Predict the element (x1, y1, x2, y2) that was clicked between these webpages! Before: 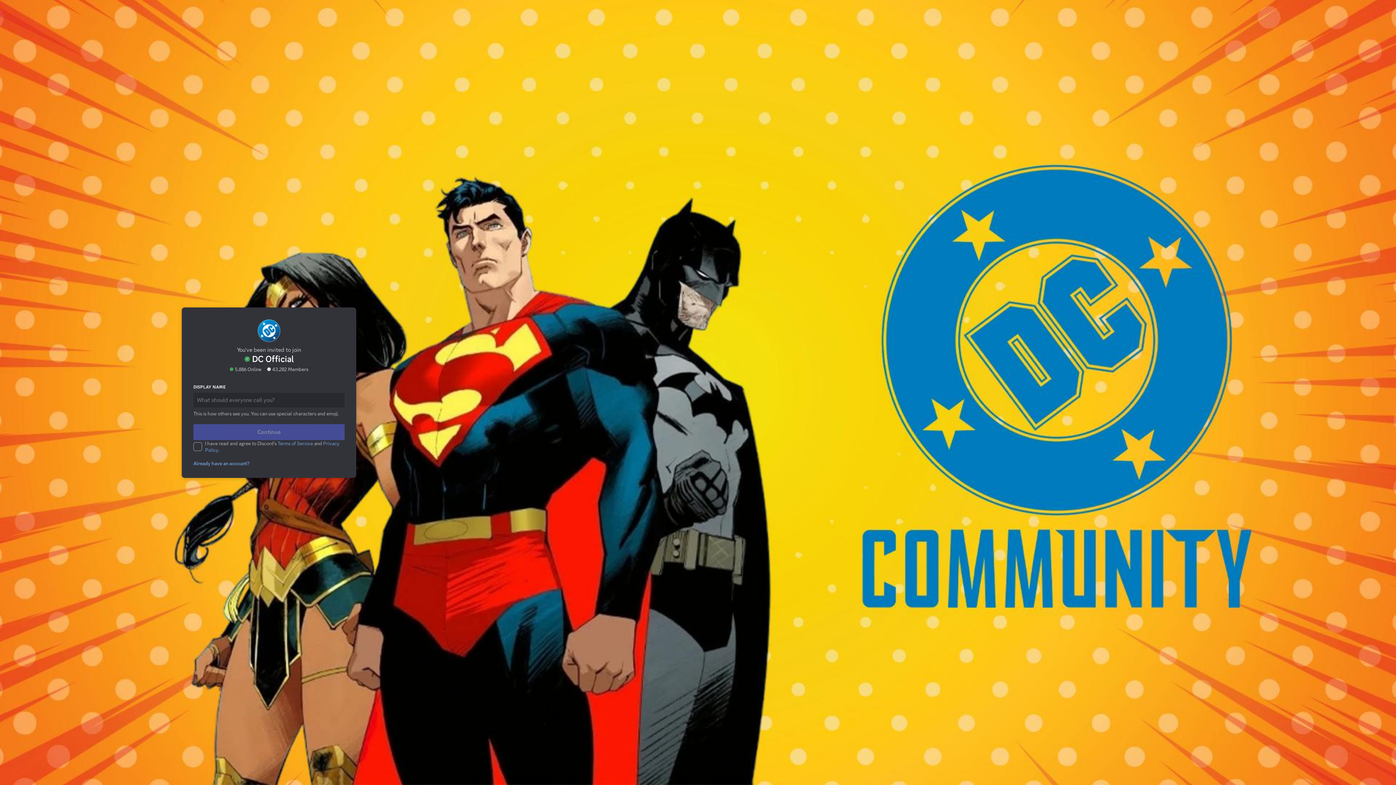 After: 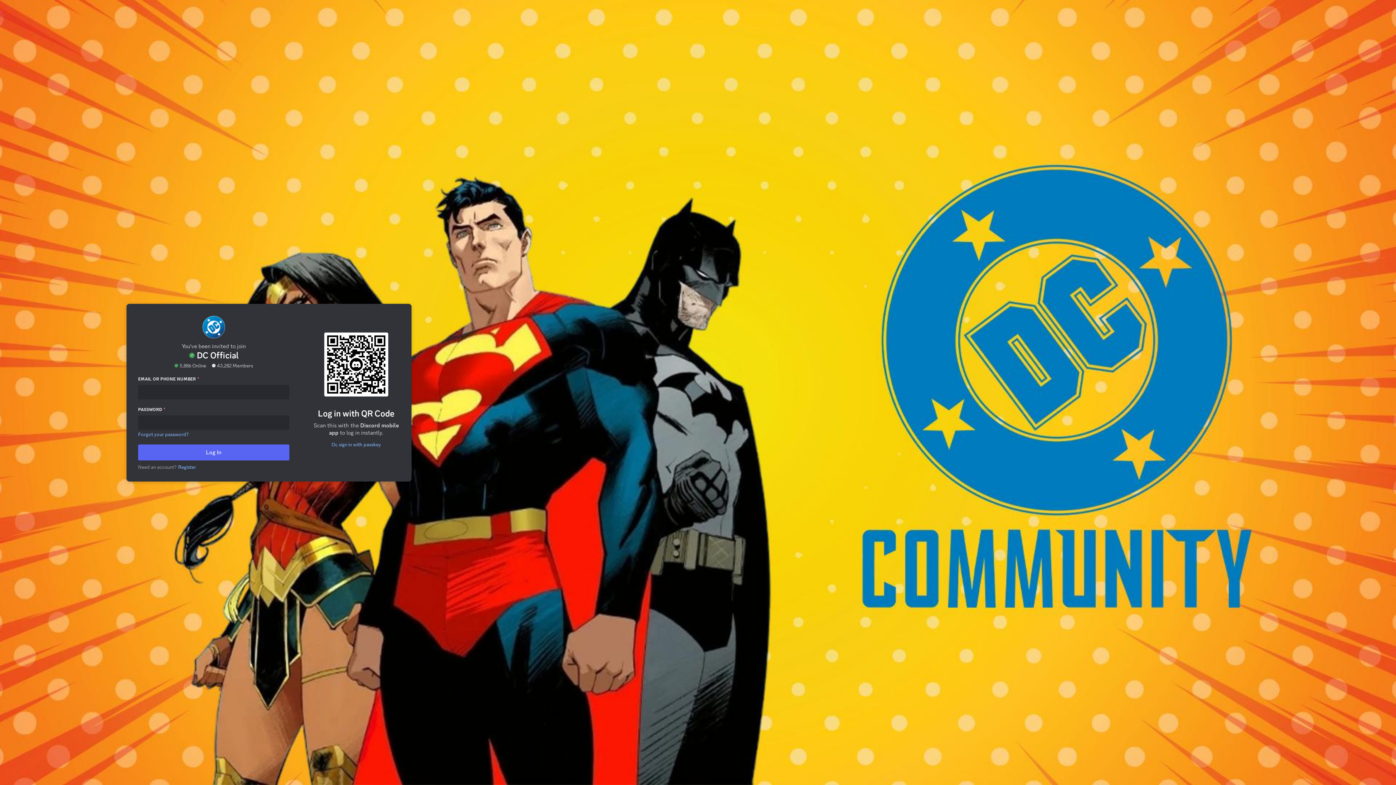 Action: label: Already have an account? bbox: (189, 431, 248, 437)